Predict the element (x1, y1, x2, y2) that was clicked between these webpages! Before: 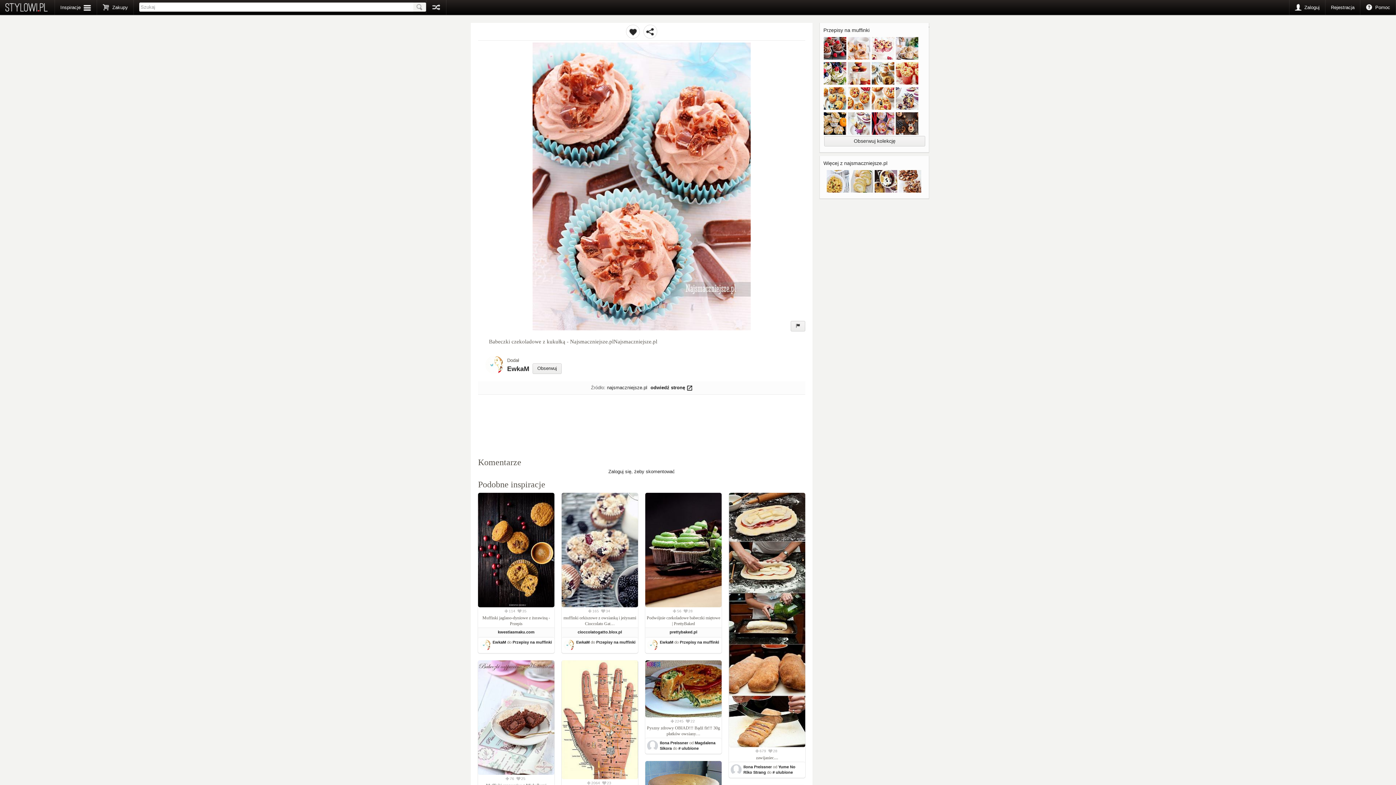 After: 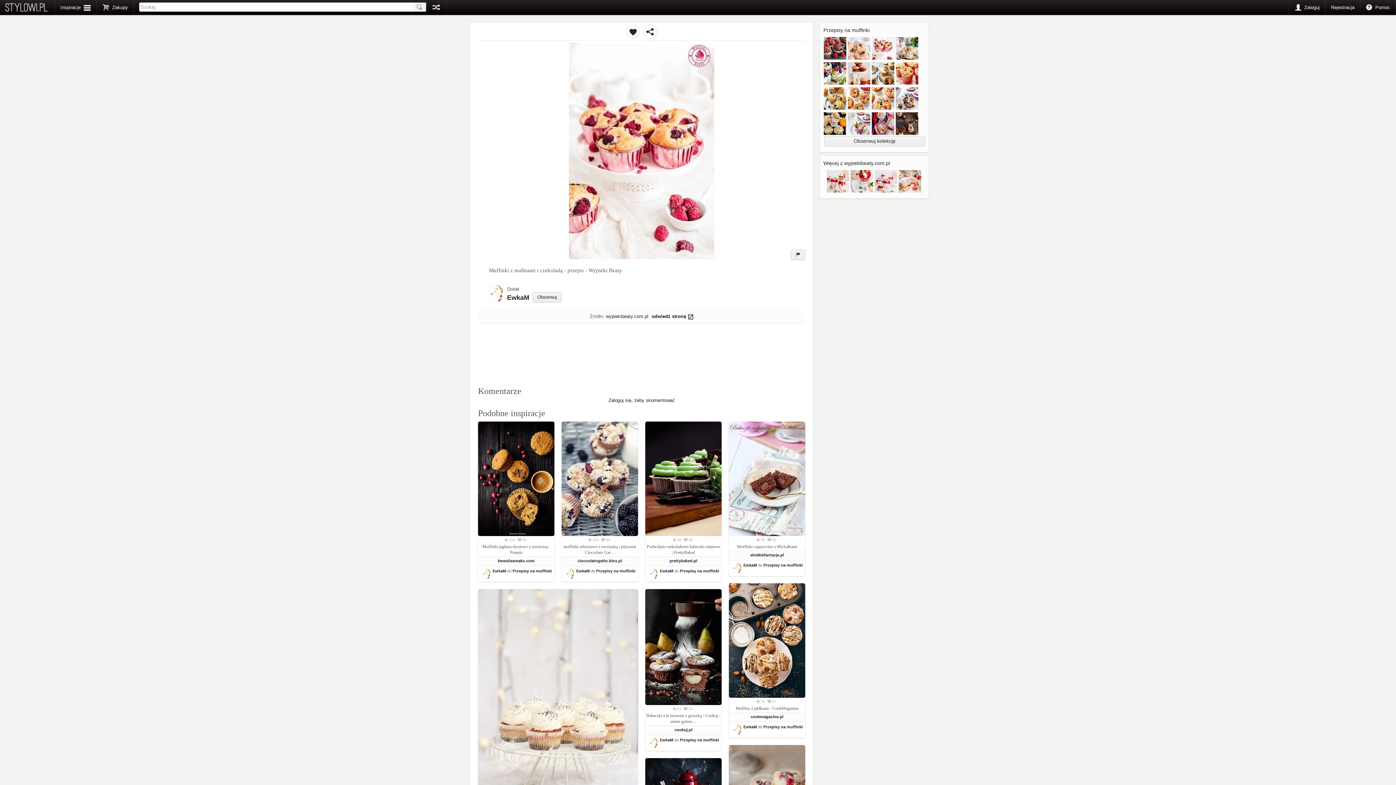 Action: label:   bbox: (872, 56, 896, 62)